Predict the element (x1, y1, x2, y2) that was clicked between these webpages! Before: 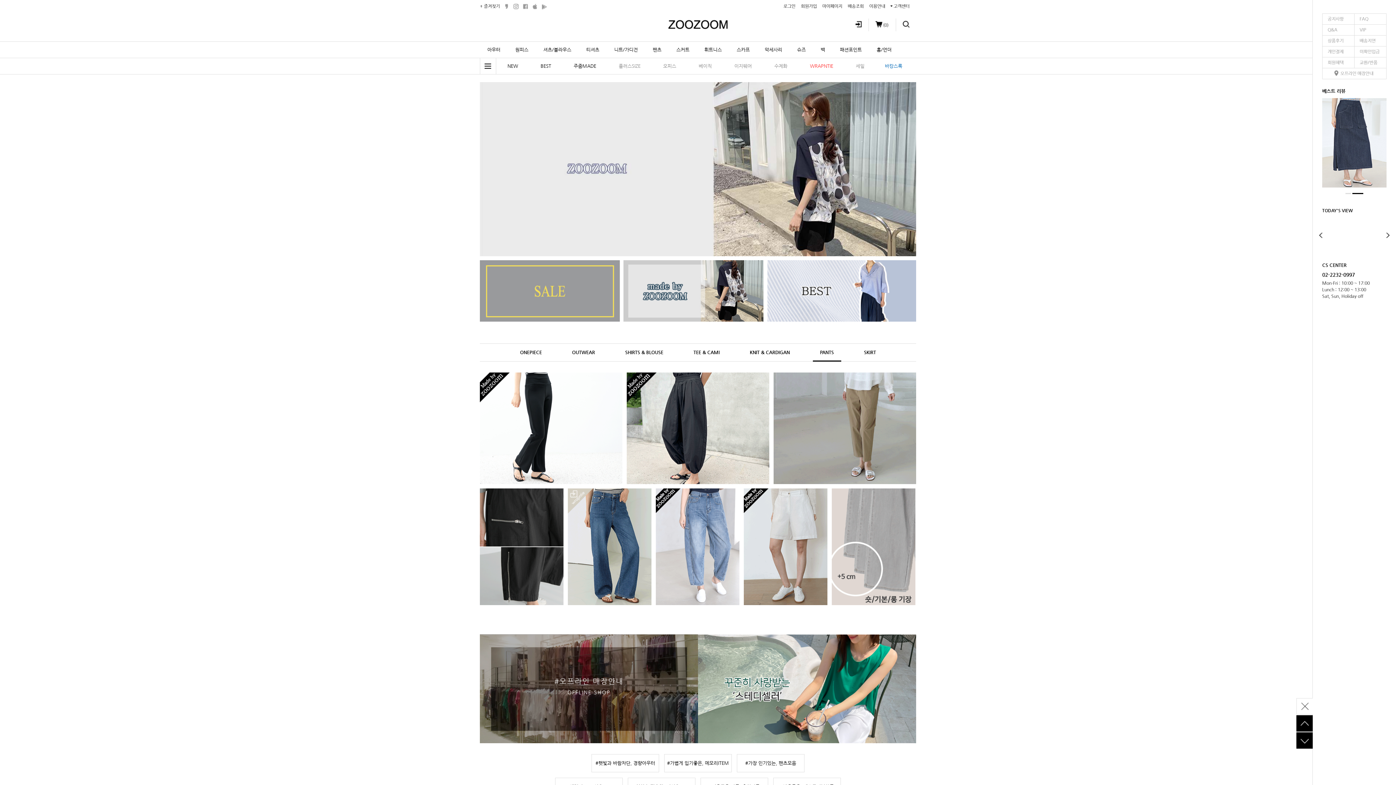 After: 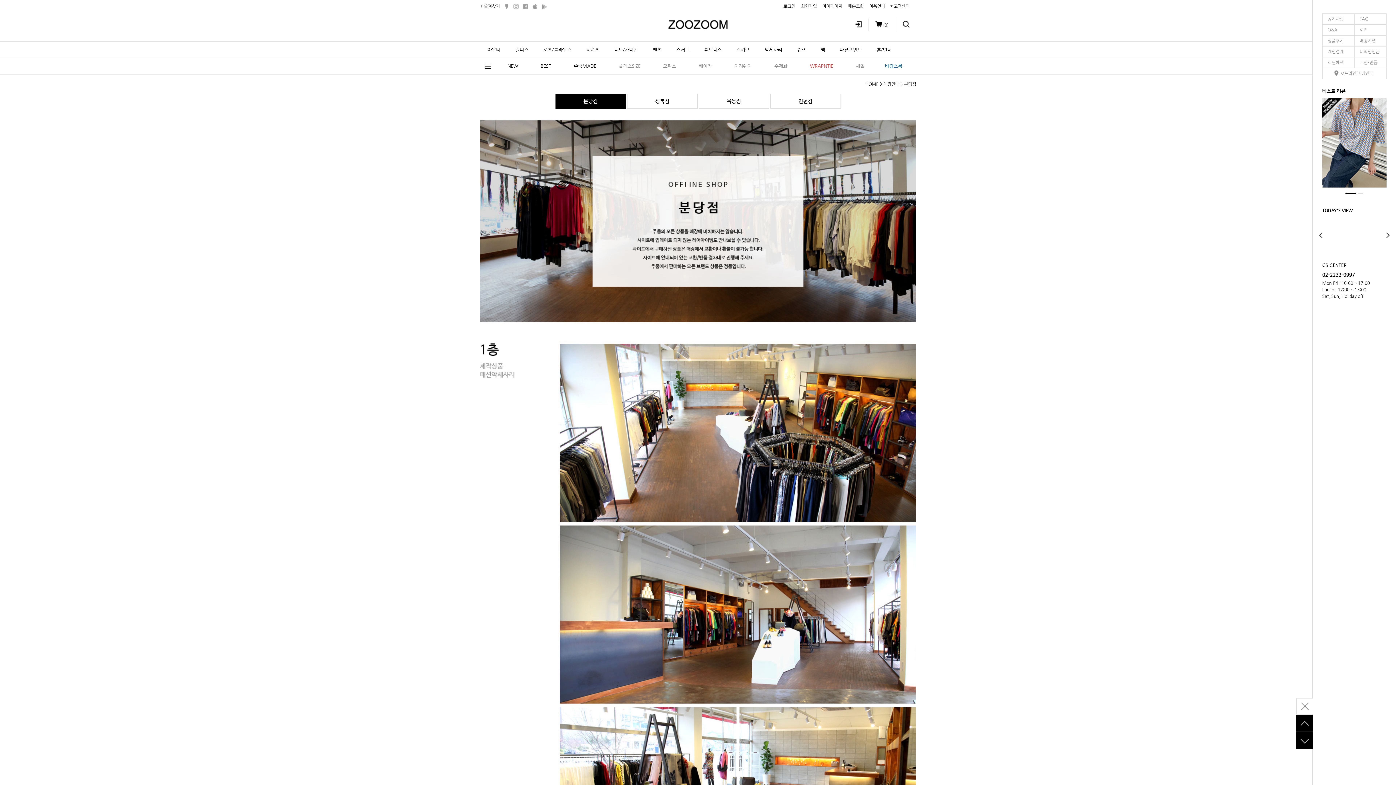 Action: label: #오프라인 매장안내
OFFLINE SHOP bbox: (480, 634, 698, 639)